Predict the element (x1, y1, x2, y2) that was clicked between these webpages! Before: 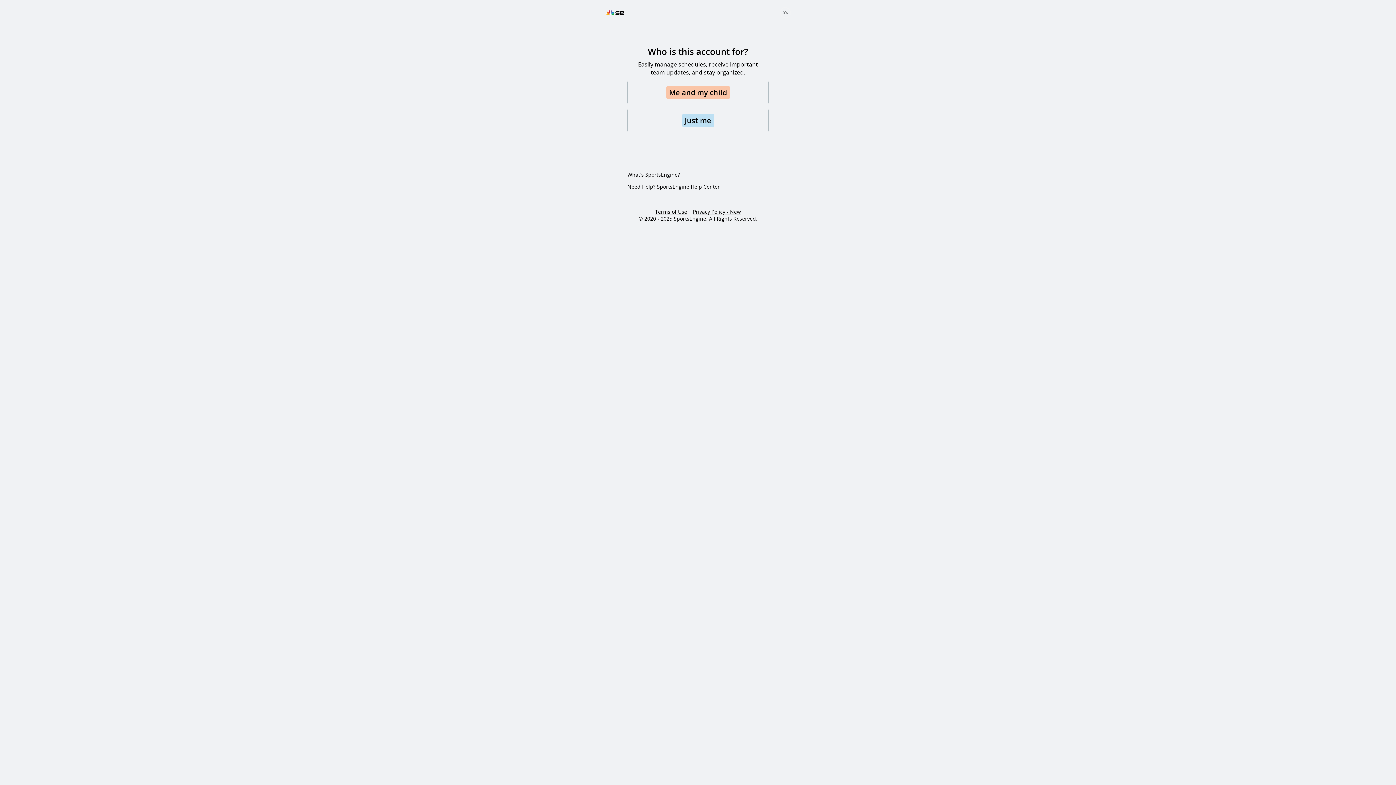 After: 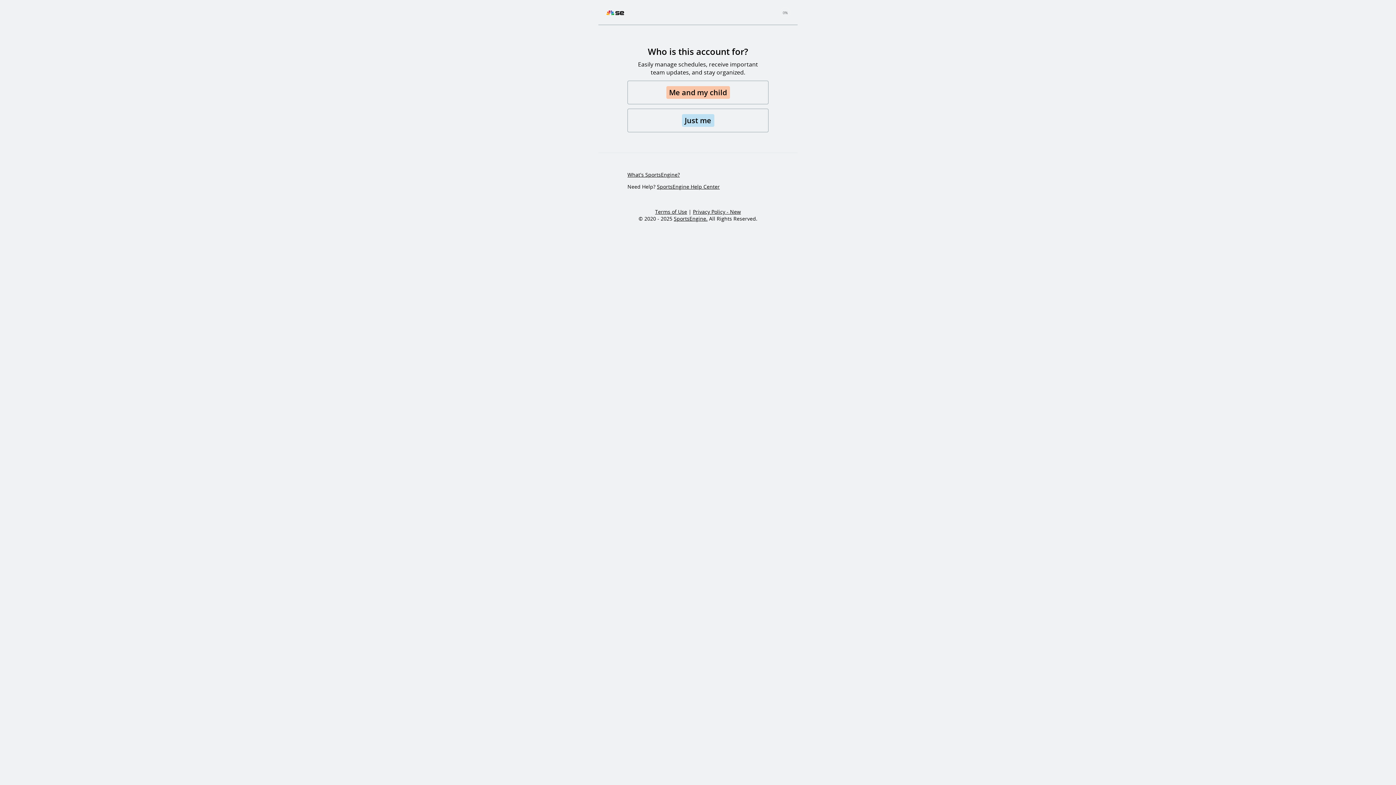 Action: bbox: (693, 208, 741, 215) label: Privacy Policy - New